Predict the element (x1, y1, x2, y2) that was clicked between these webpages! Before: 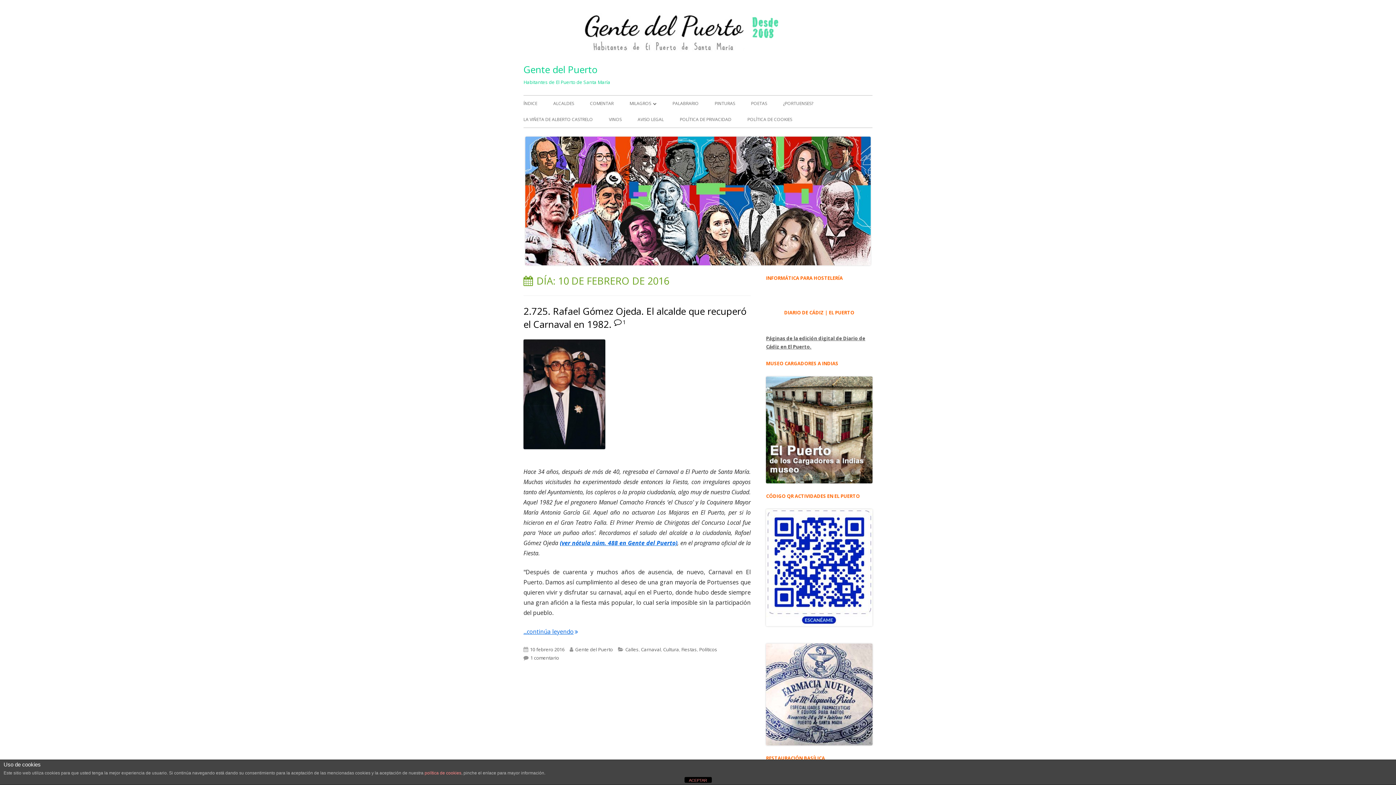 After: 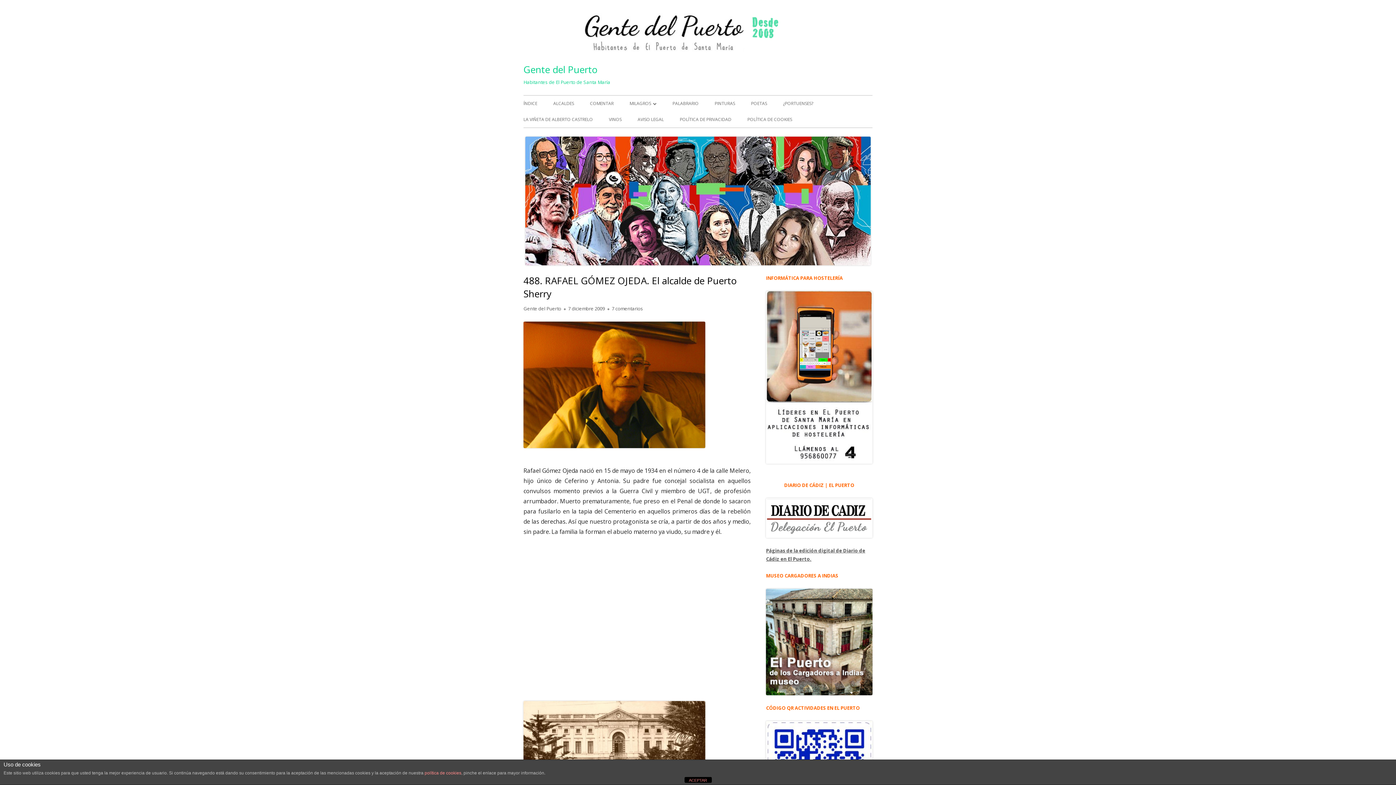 Action: bbox: (559, 539, 677, 547) label: (ver nótula núm. 488 en Gente del Puerto)